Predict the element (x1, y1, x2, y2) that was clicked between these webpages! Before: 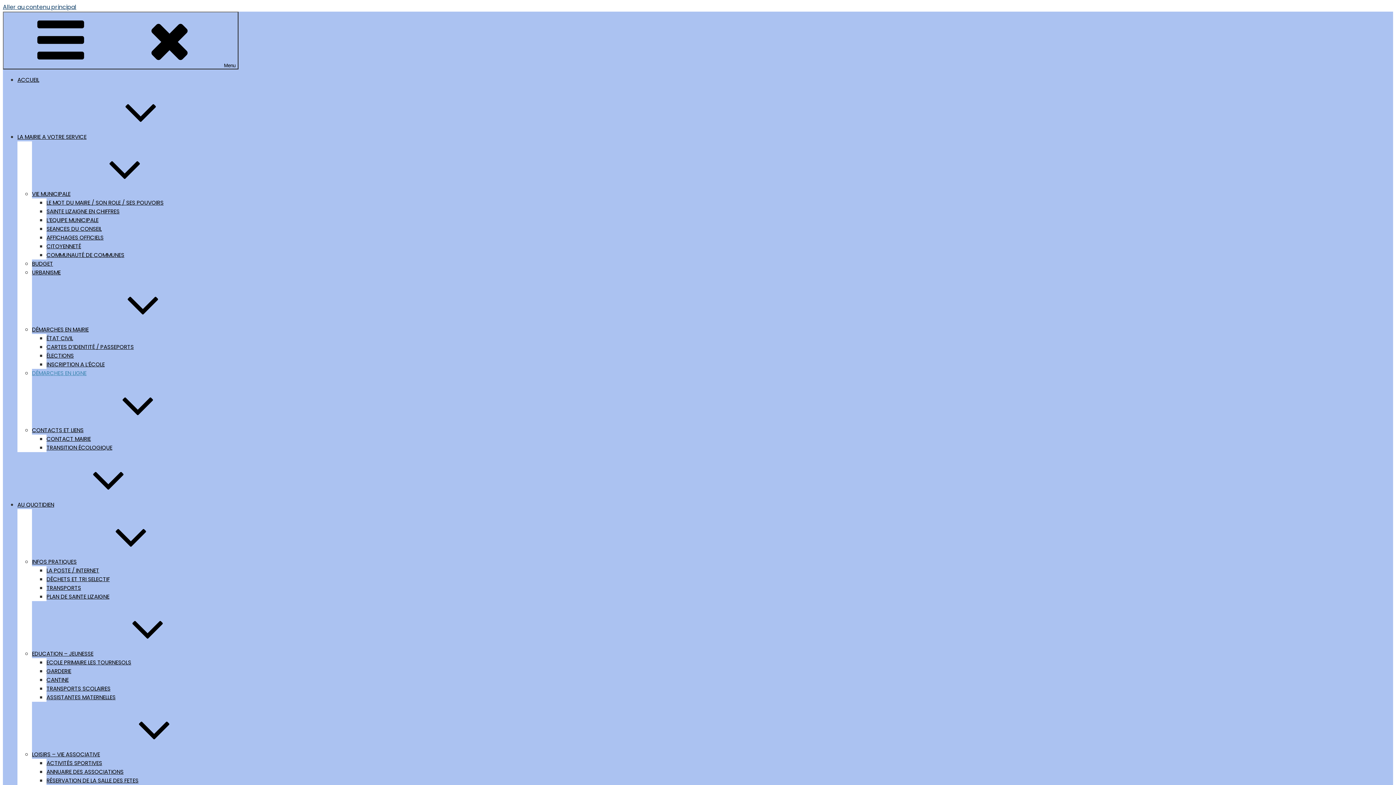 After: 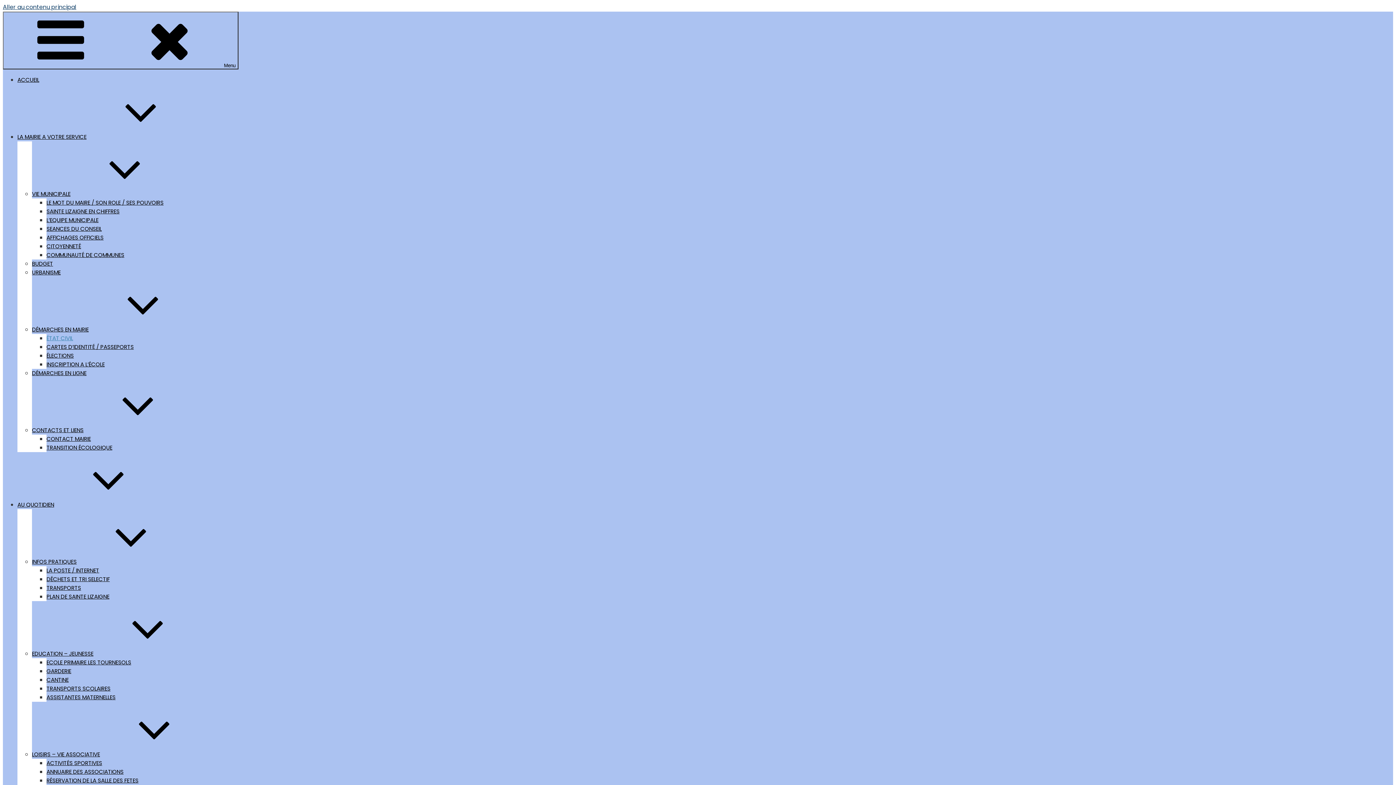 Action: label: ÉTAT CIVIL bbox: (46, 334, 73, 342)